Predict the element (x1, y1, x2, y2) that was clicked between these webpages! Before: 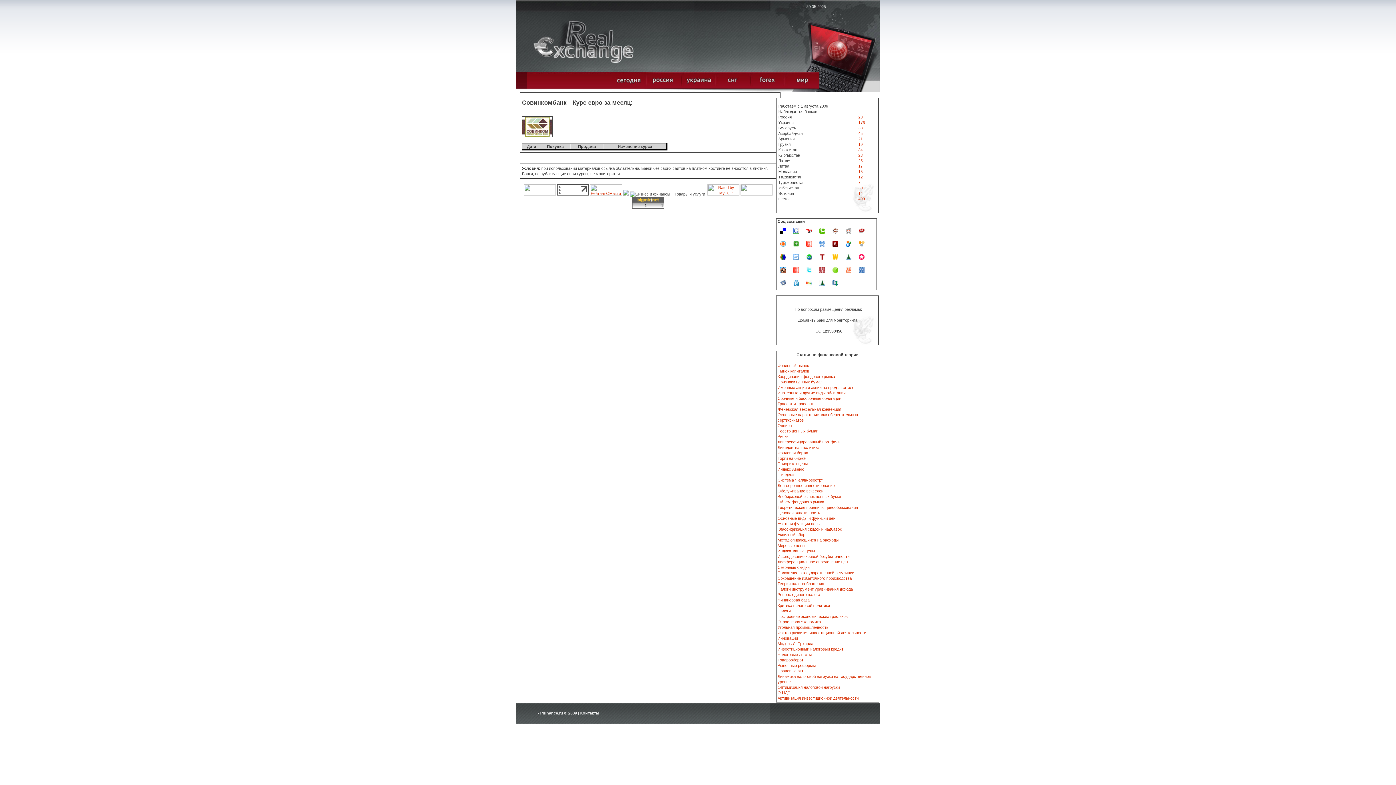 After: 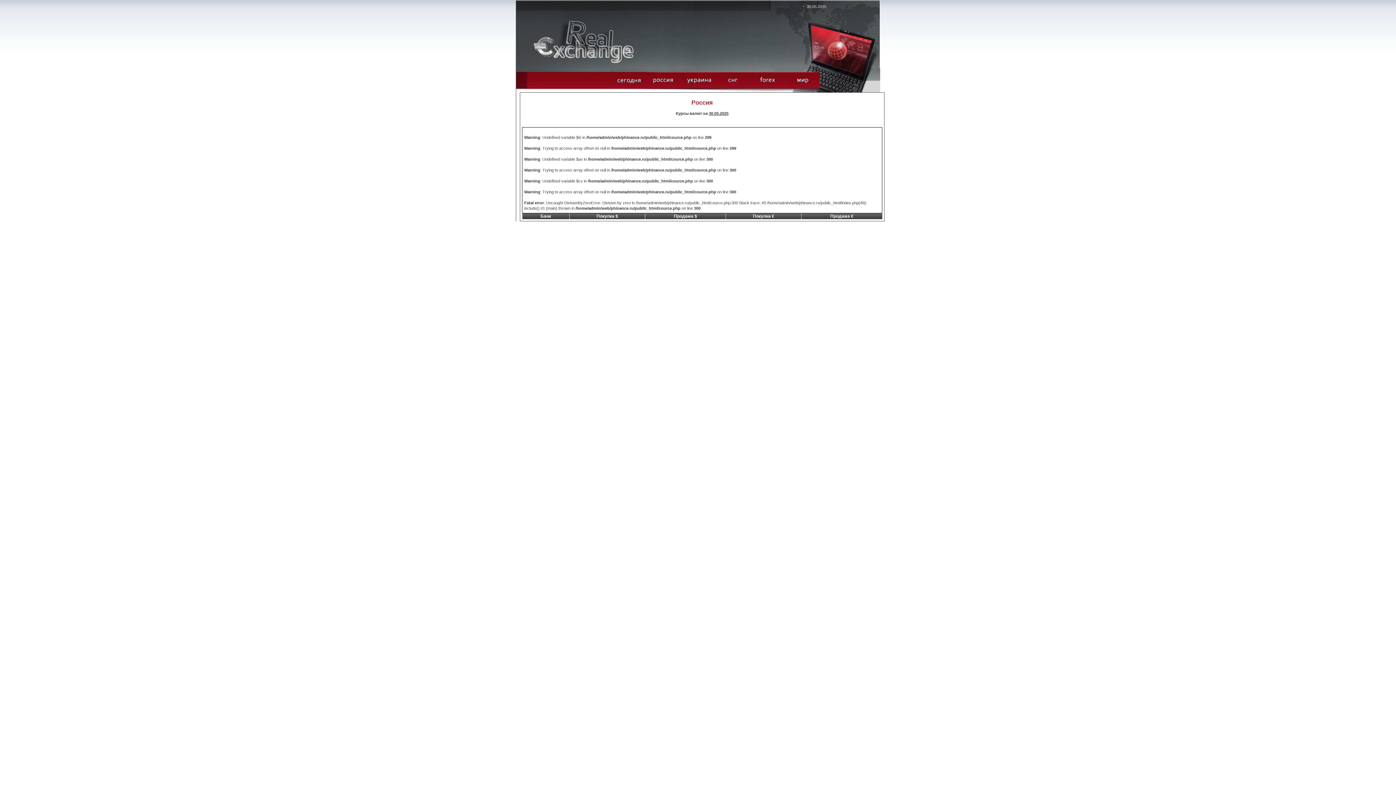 Action: bbox: (646, 88, 681, 93)